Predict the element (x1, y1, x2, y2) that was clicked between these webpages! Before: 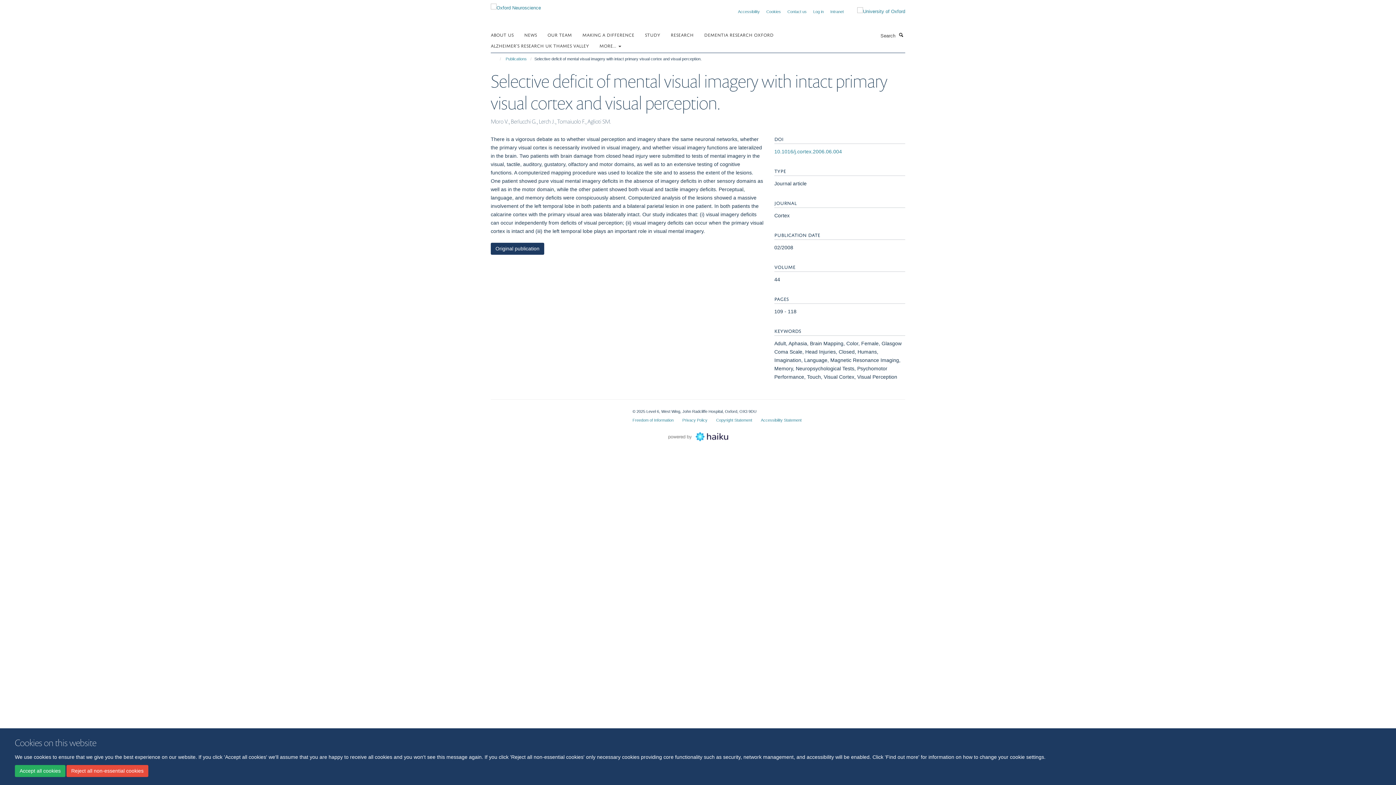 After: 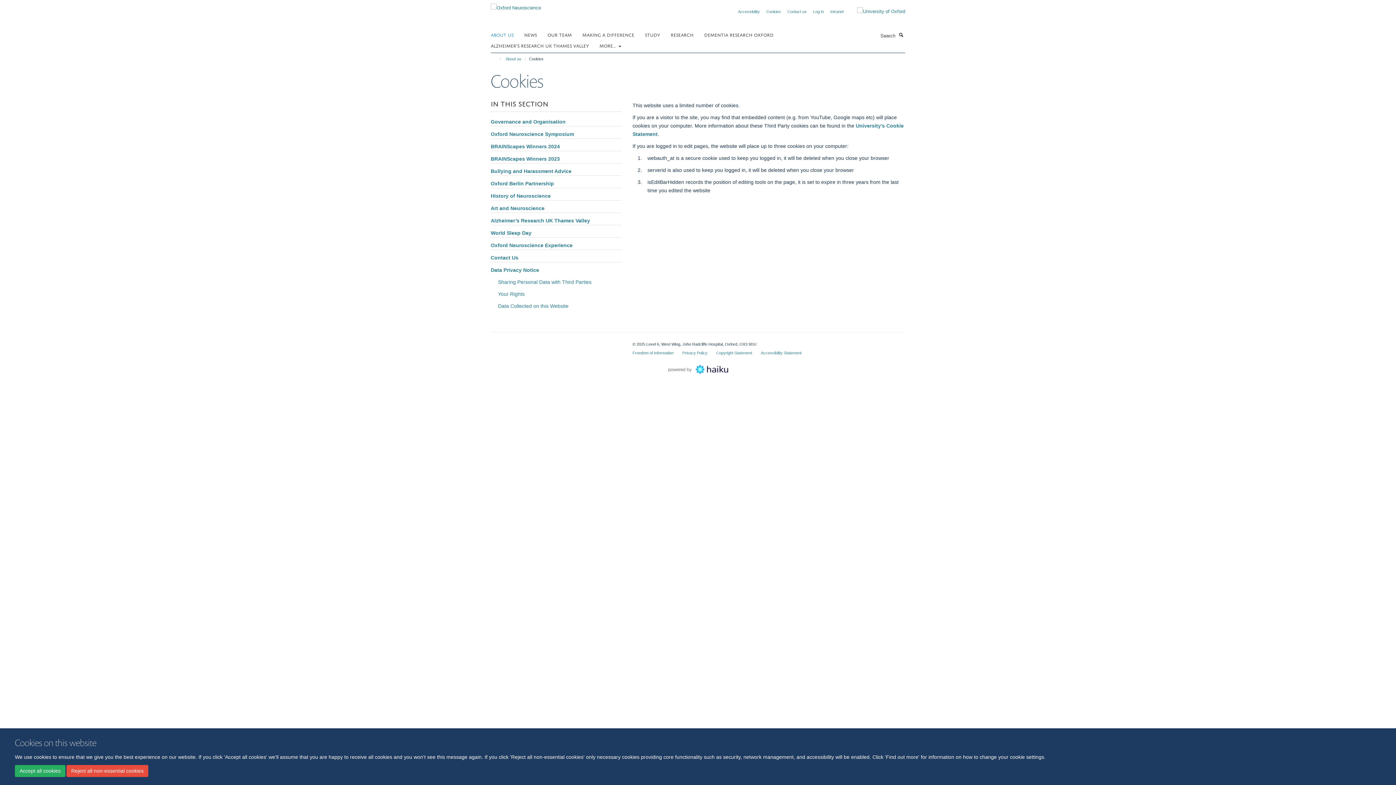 Action: label: Cookies bbox: (766, 9, 781, 13)